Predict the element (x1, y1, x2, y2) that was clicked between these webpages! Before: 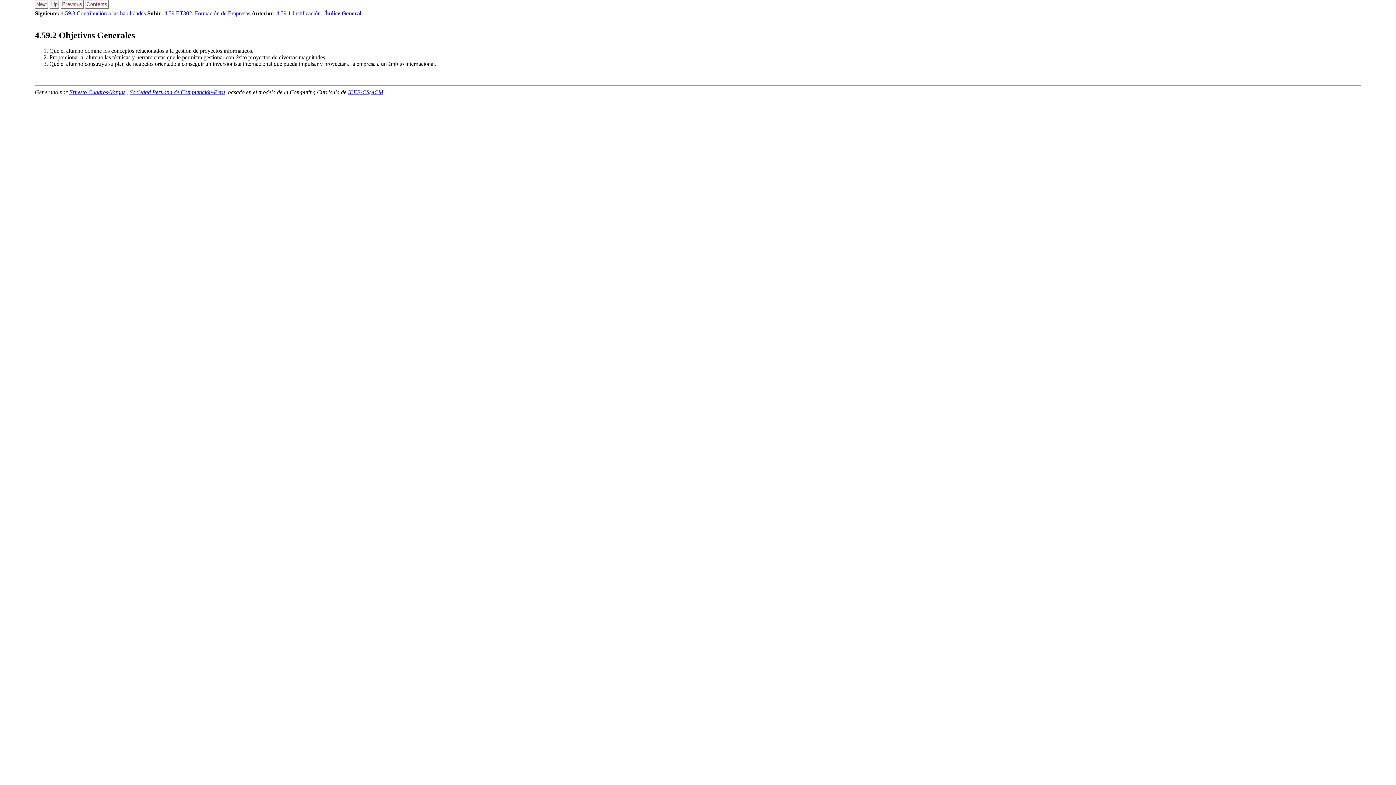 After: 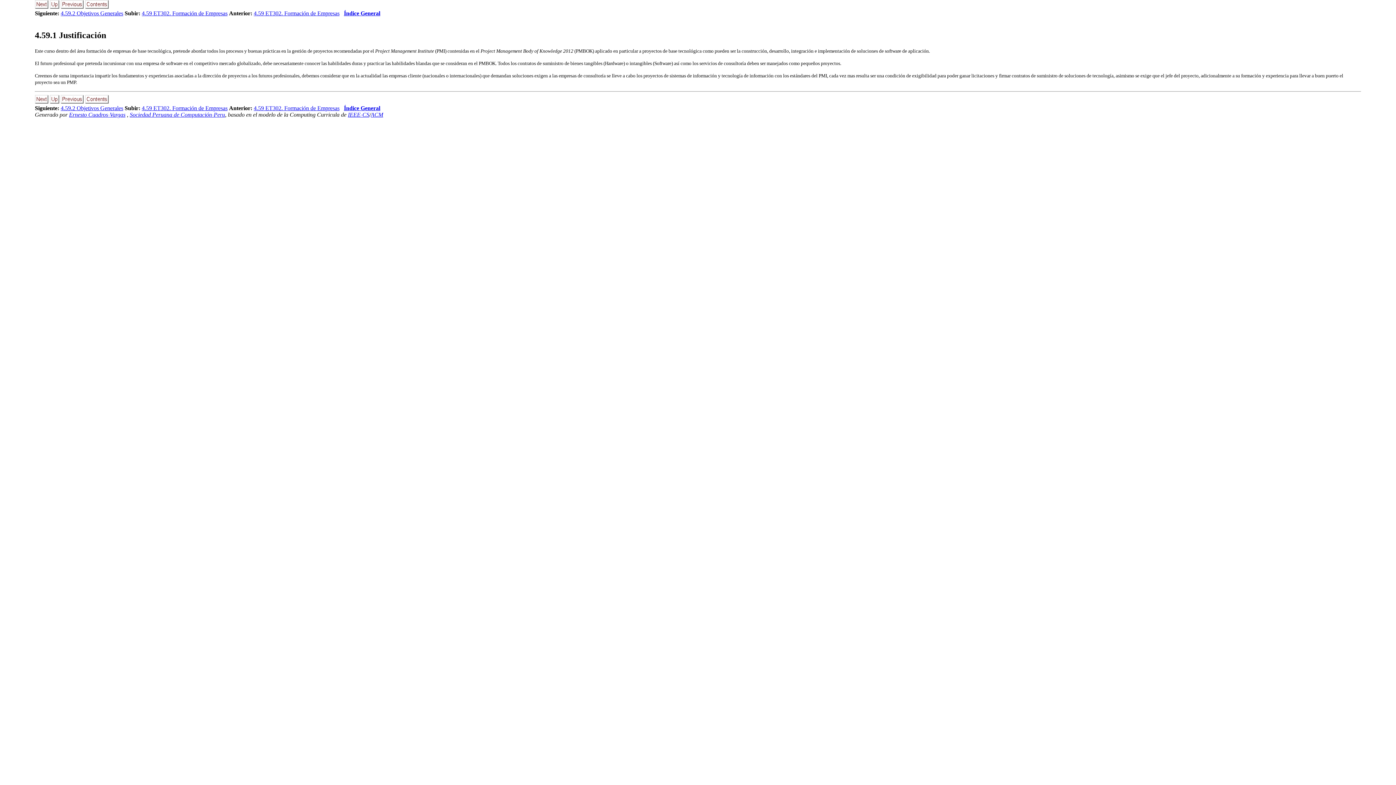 Action: label: 4.59.1 Justificación bbox: (276, 10, 320, 16)